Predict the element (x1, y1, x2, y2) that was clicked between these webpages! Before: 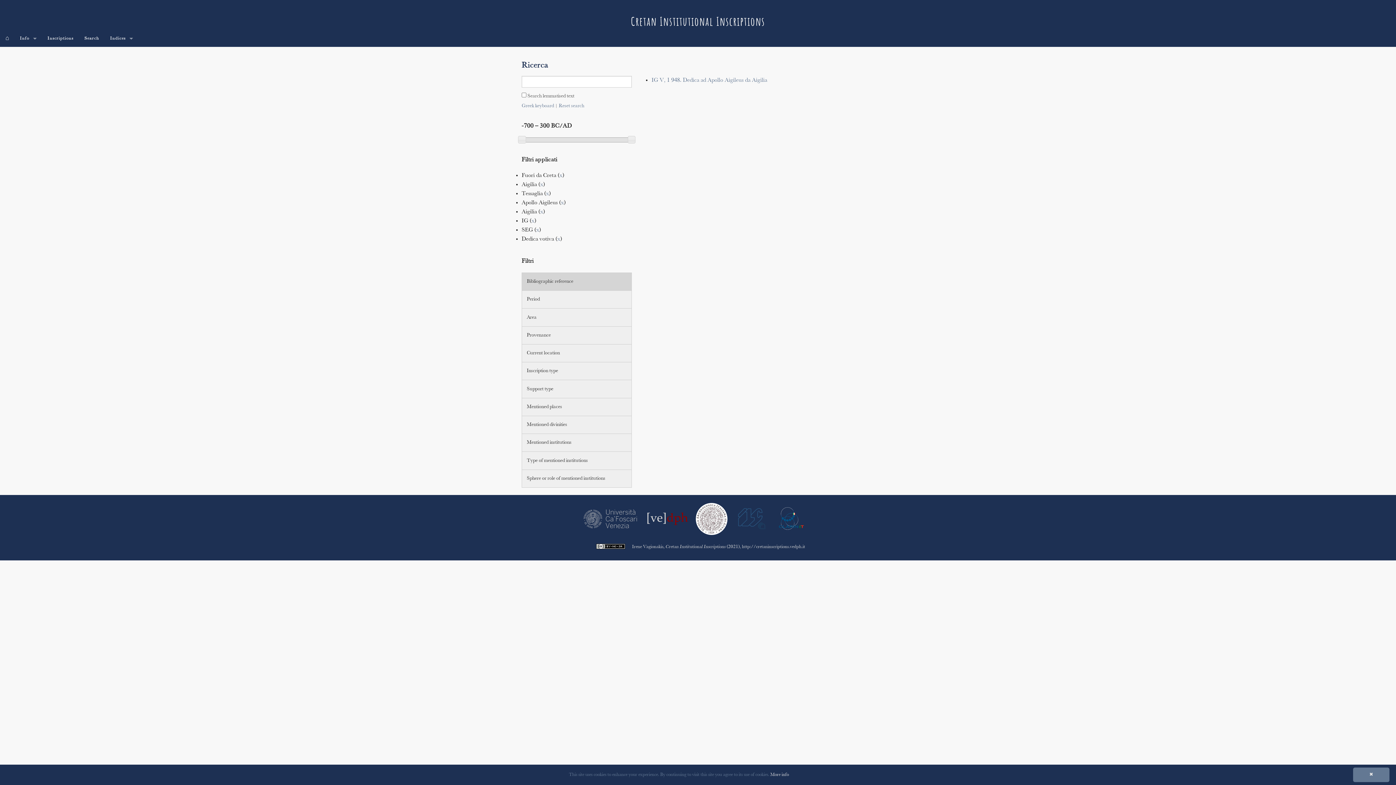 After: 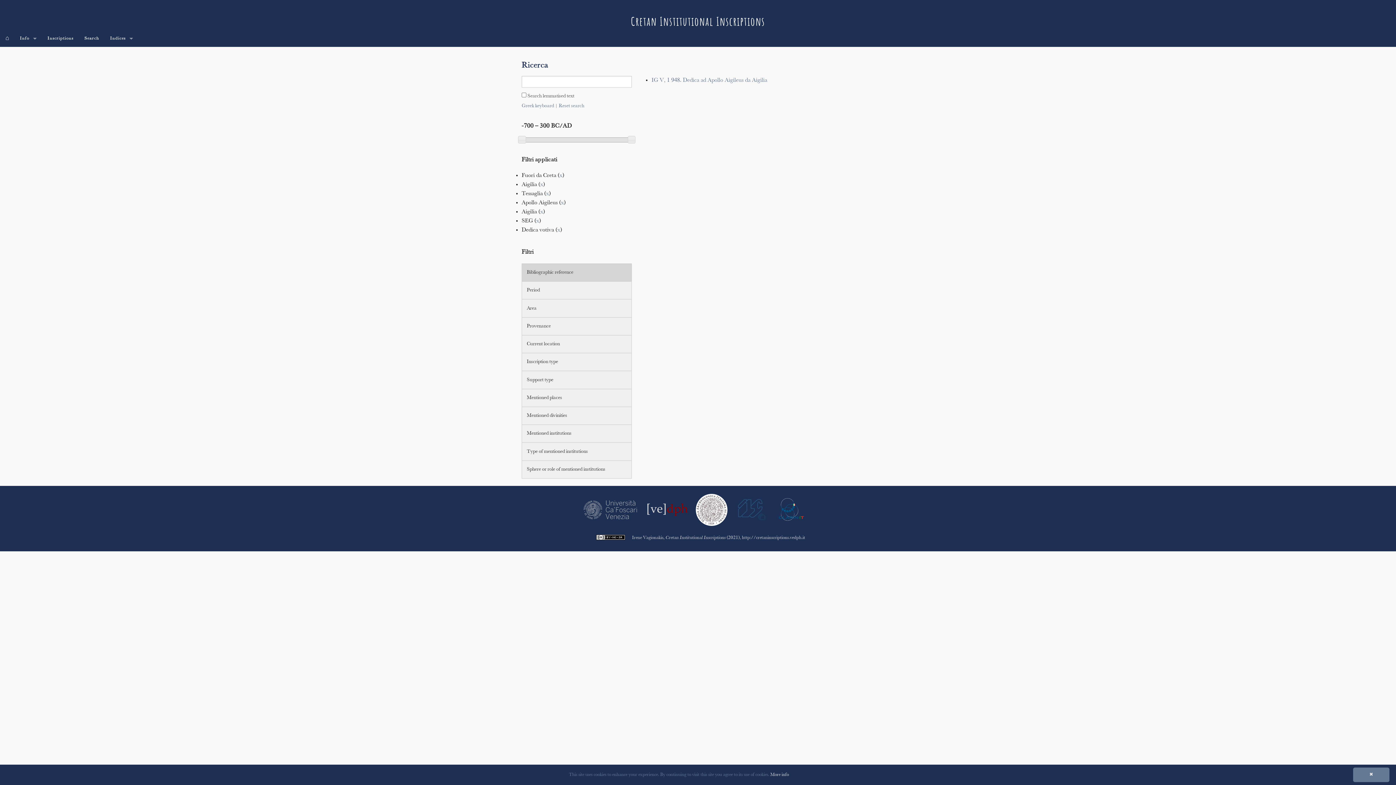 Action: label: x bbox: (531, 218, 534, 224)